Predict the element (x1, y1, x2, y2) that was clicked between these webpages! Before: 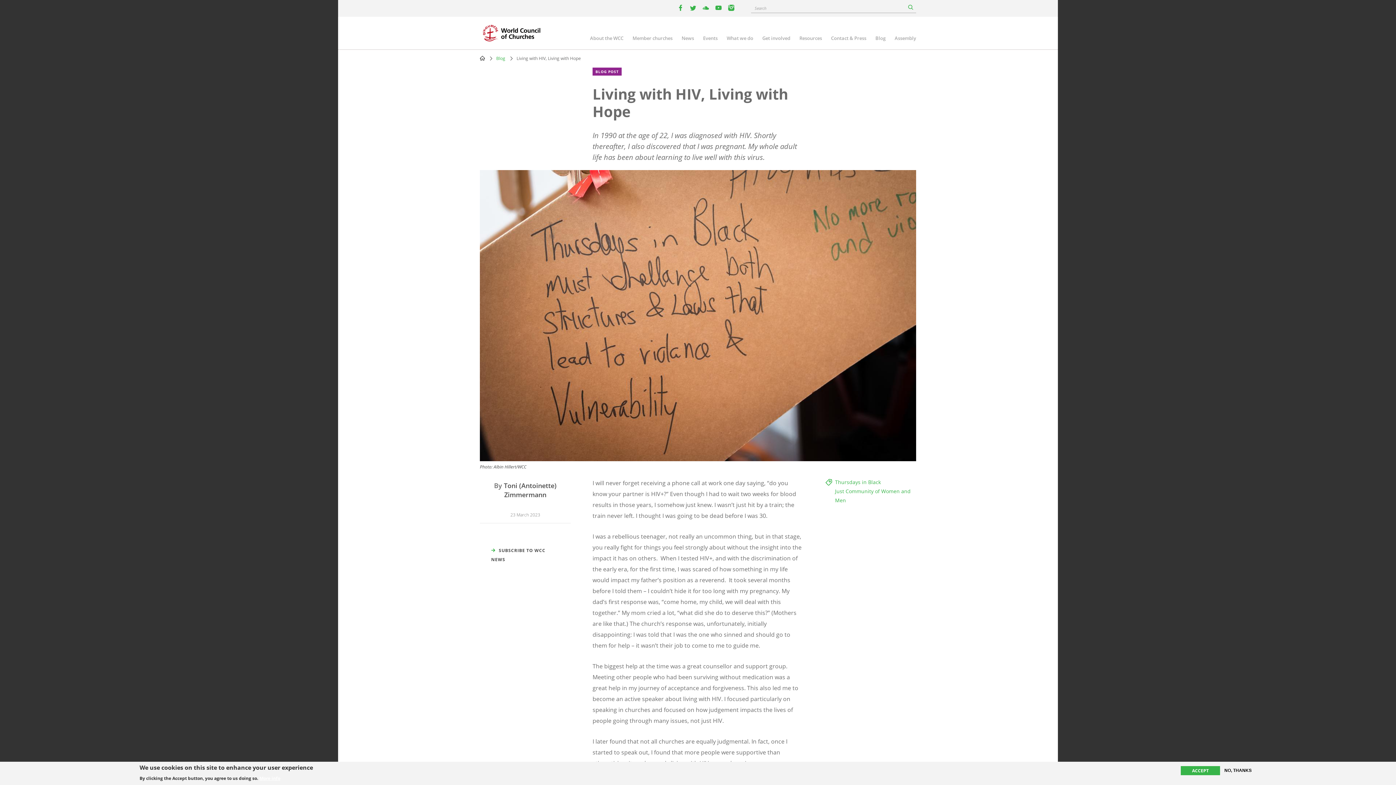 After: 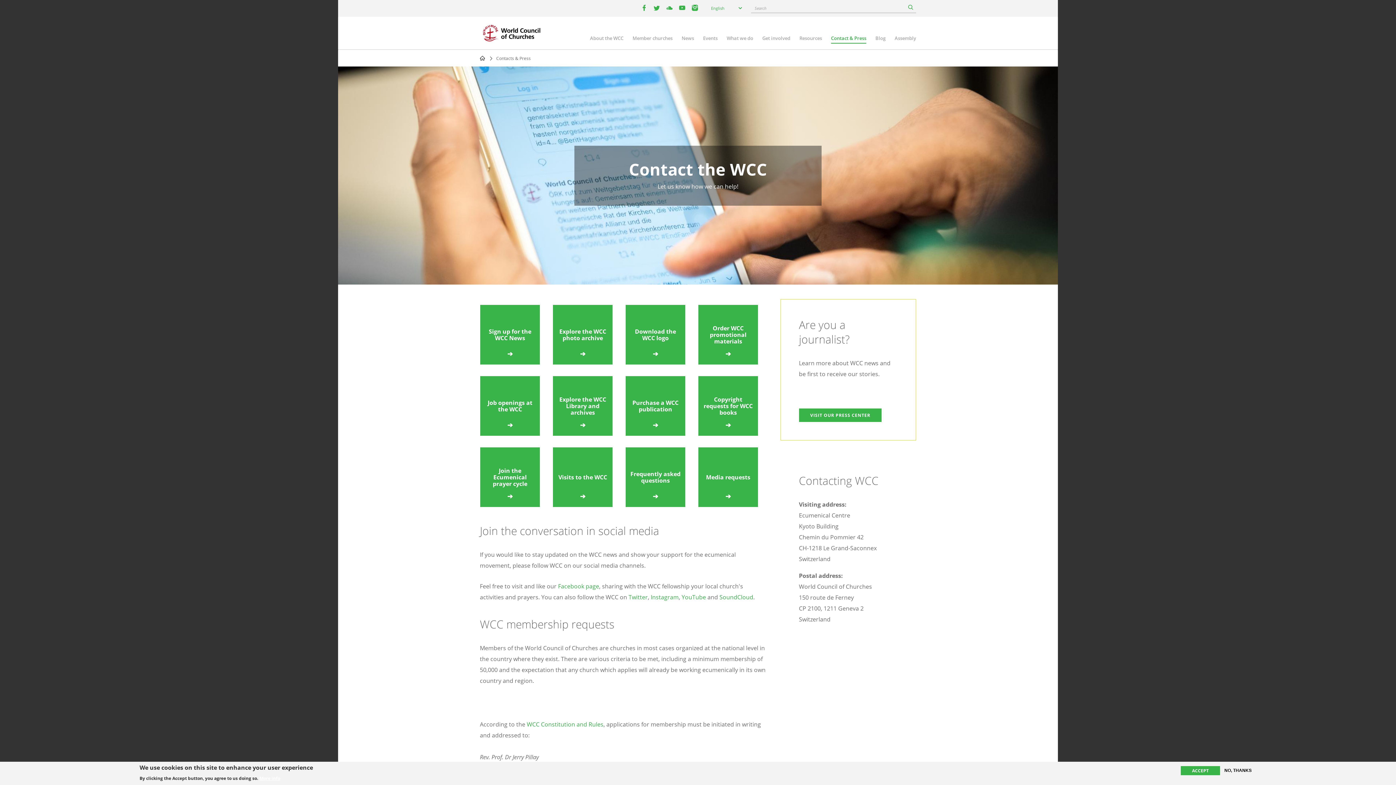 Action: label: Contact & Press bbox: (831, 34, 866, 43)